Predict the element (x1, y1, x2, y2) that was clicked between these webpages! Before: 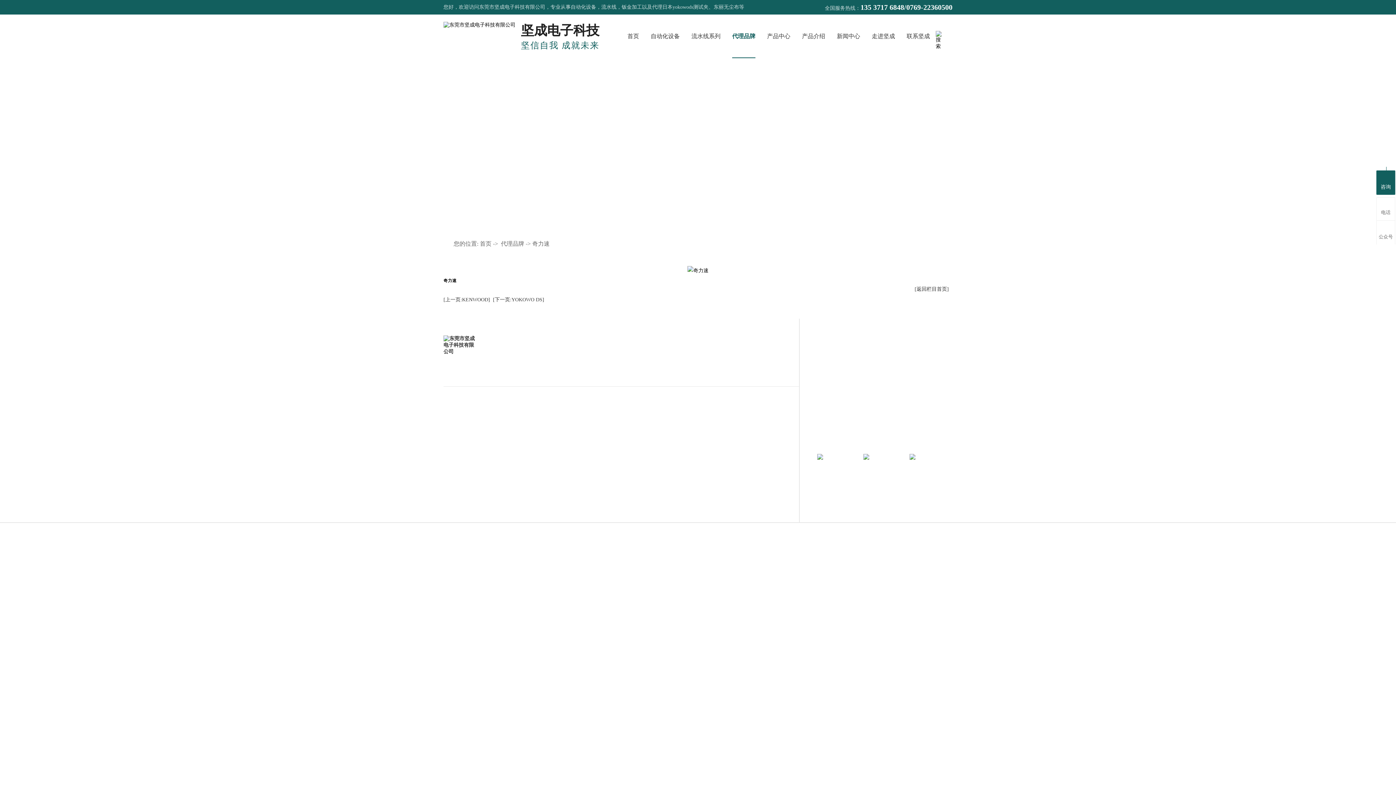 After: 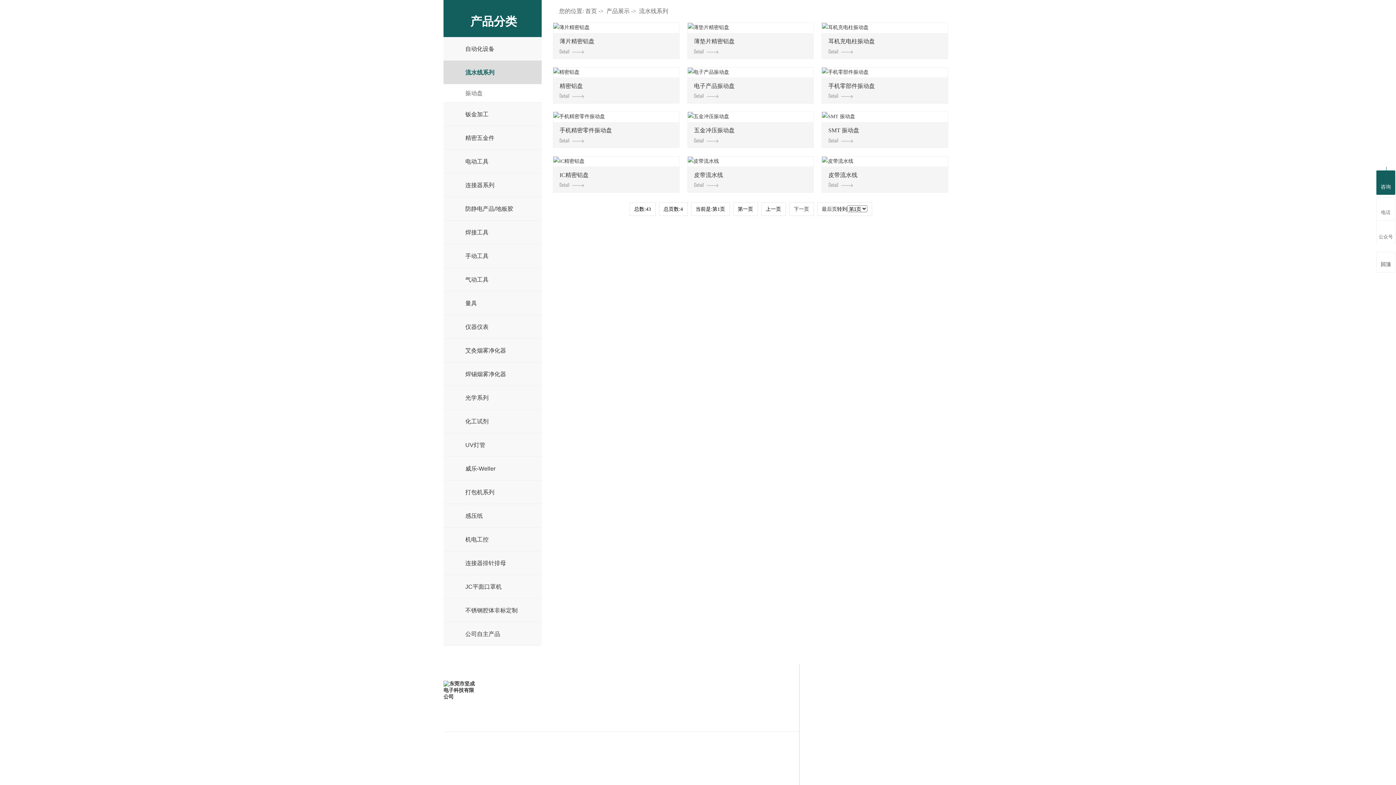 Action: label: 流水线系列 bbox: (691, 14, 720, 58)